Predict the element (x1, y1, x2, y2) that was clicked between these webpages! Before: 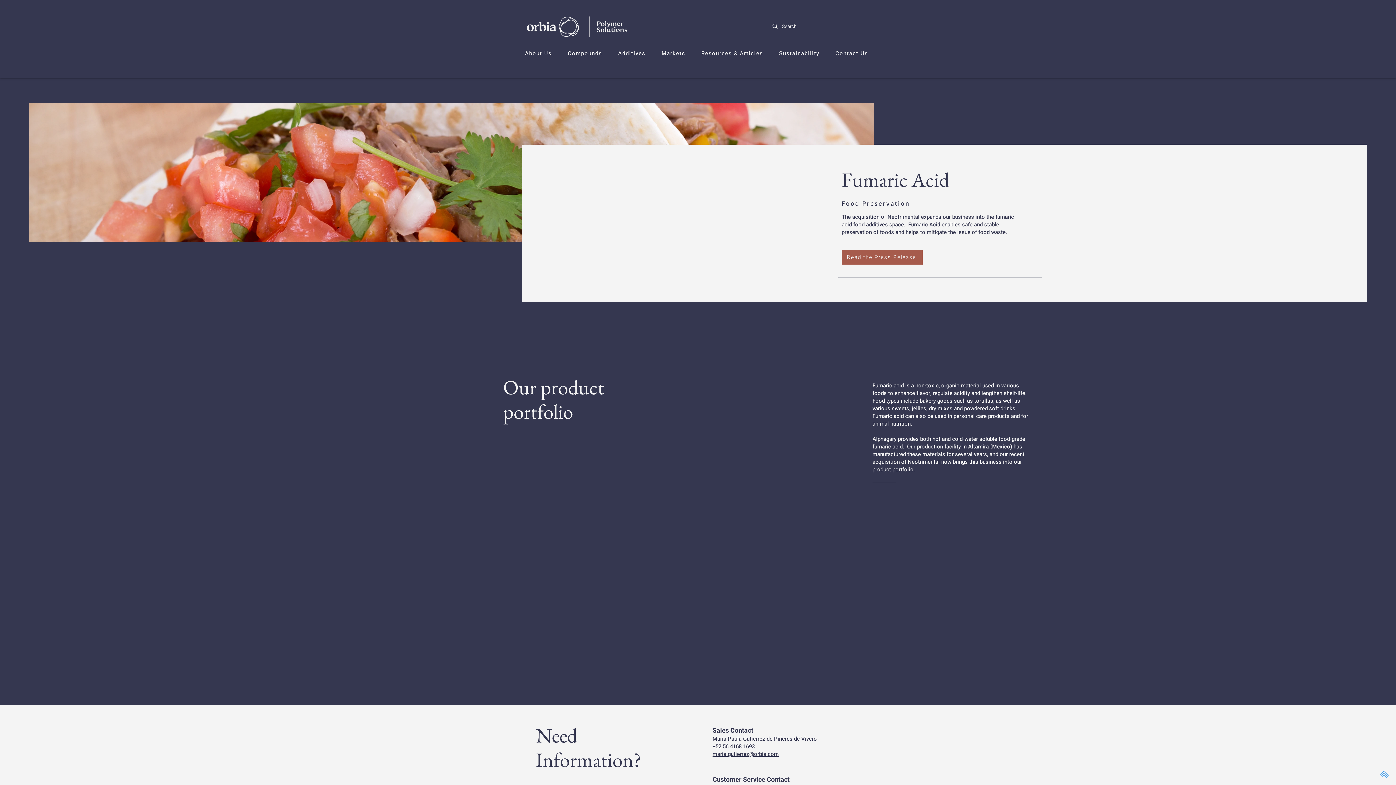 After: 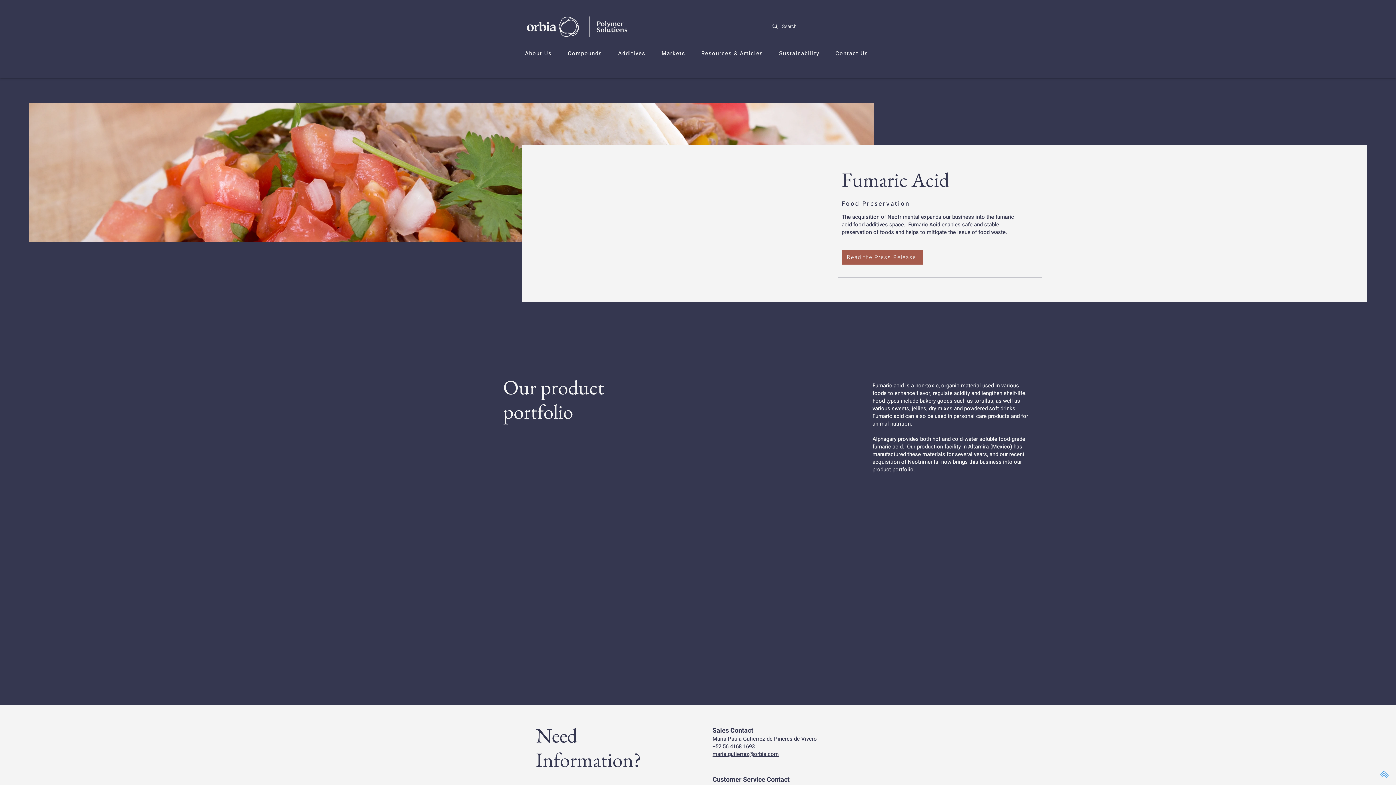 Action: bbox: (1380, 770, 1389, 778)